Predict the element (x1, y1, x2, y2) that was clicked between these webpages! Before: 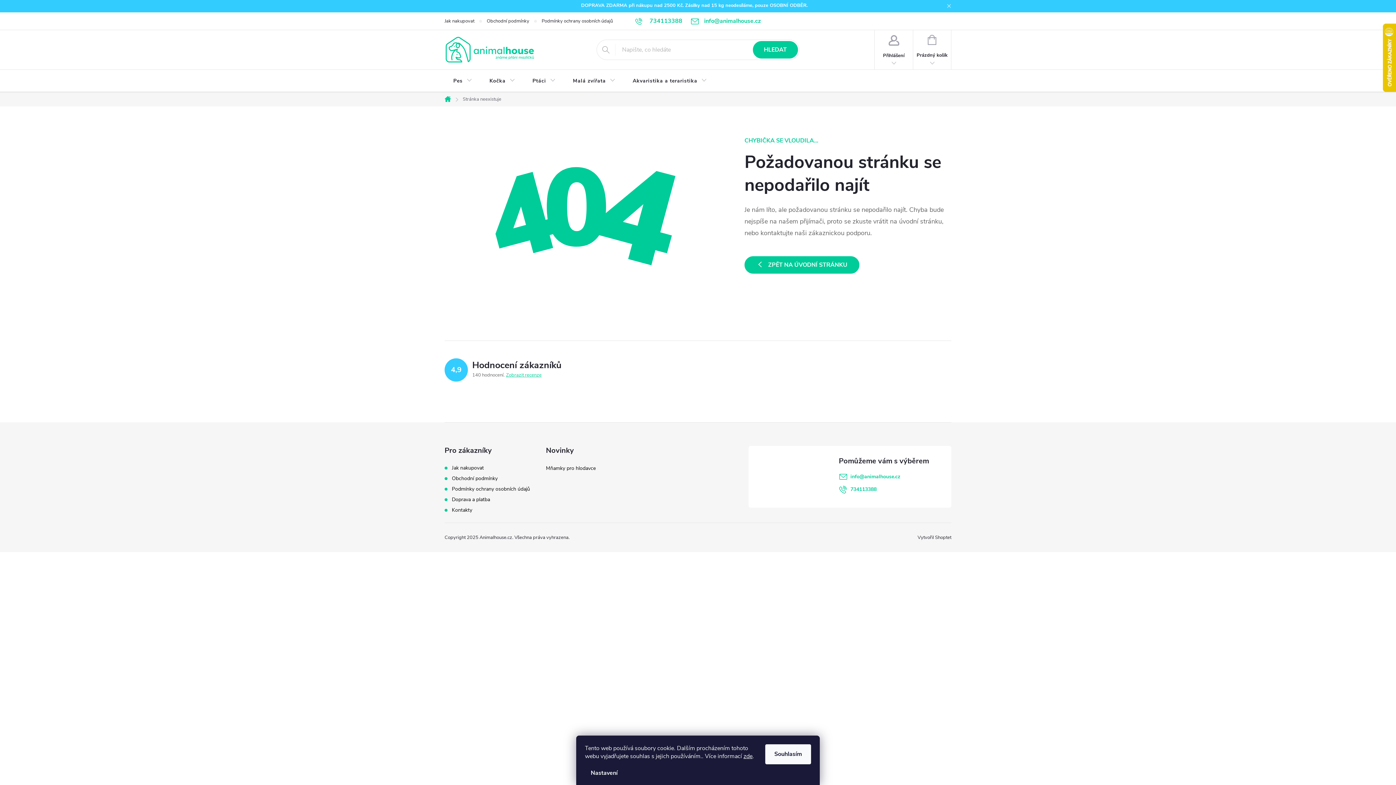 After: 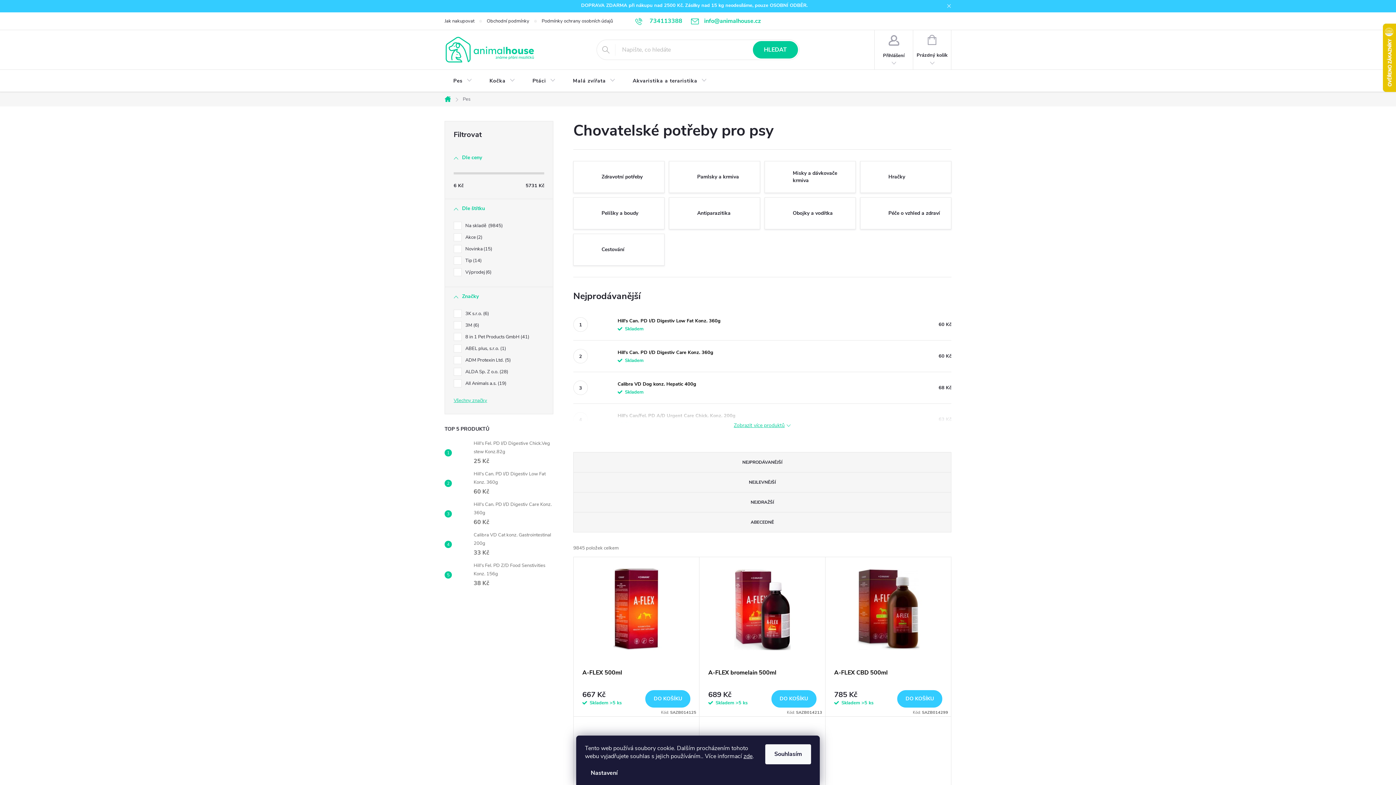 Action: label: Pes bbox: (444, 69, 480, 92)